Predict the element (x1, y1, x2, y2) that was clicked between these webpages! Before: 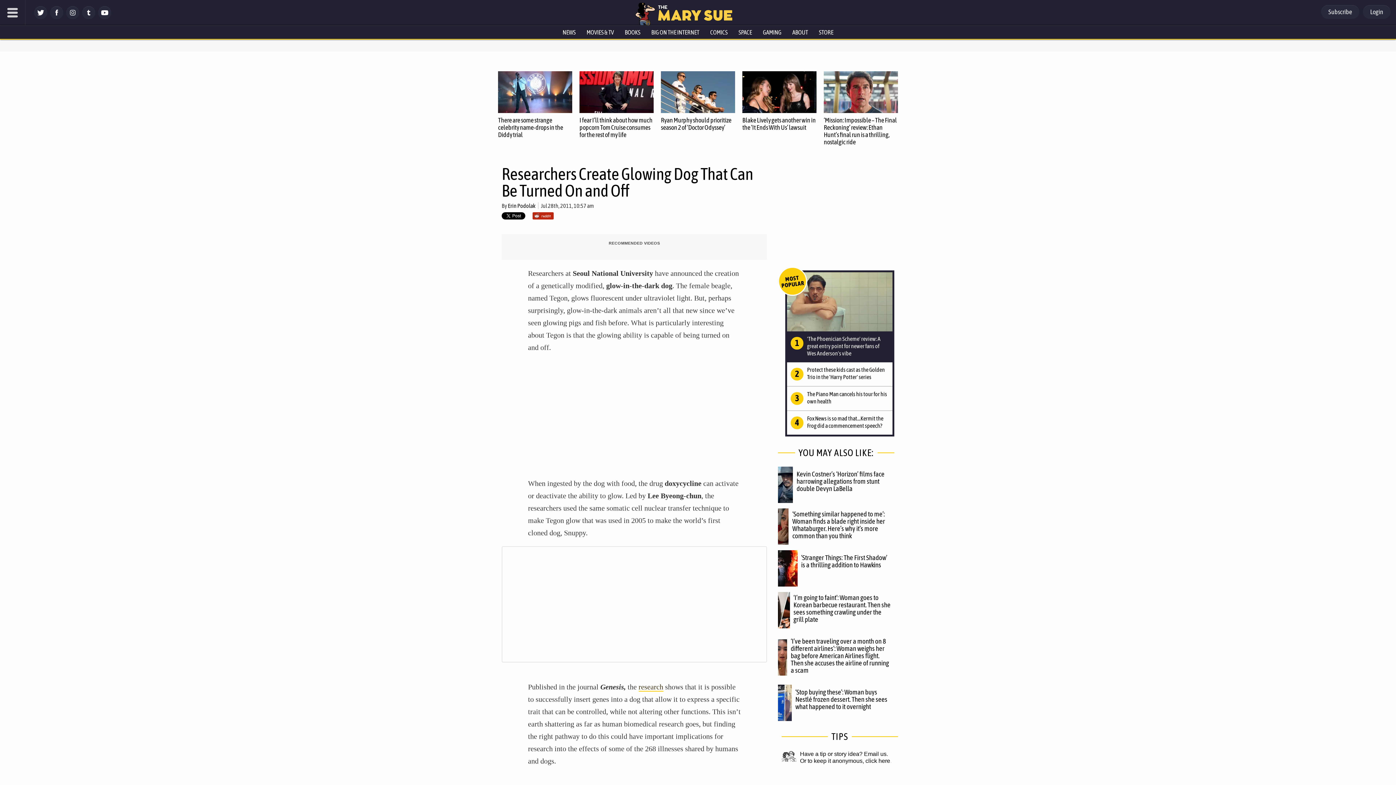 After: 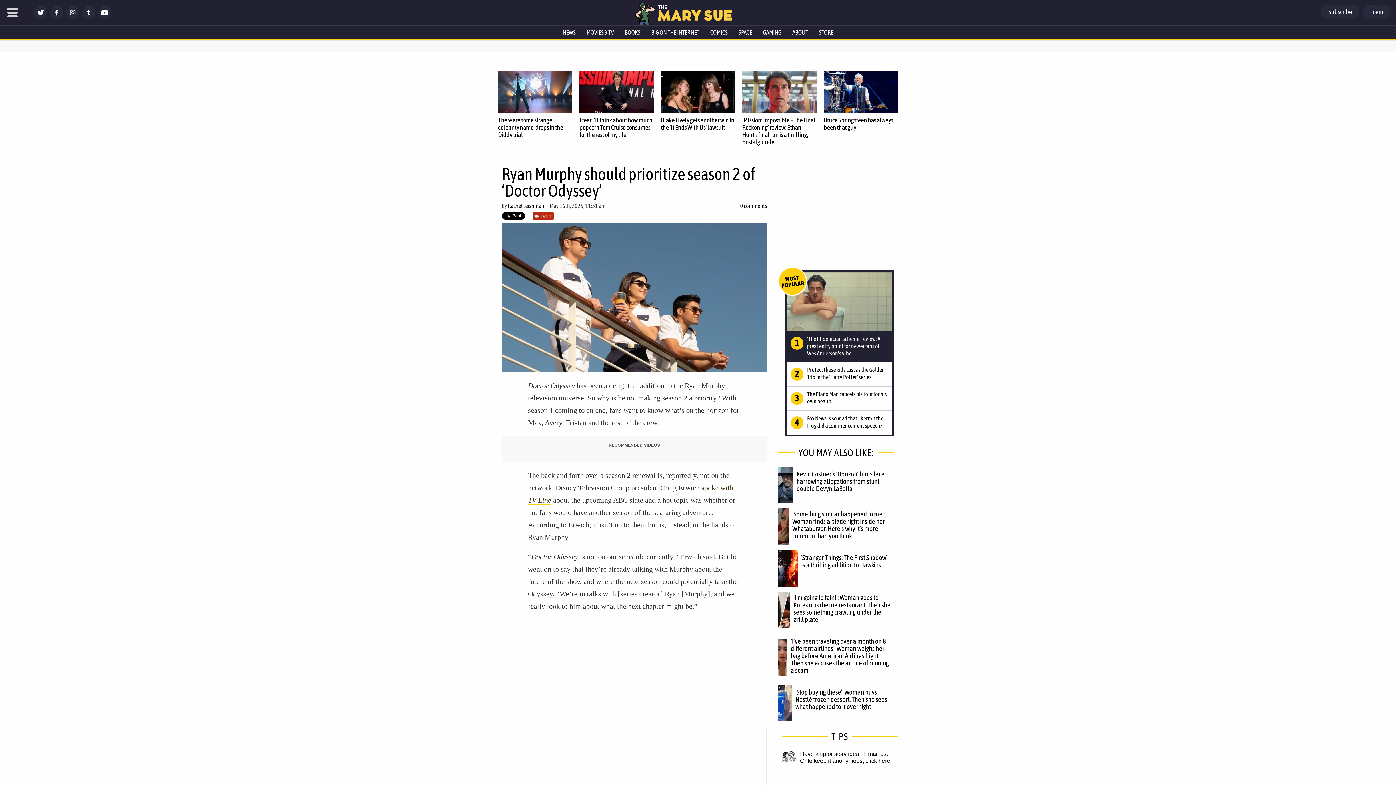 Action: bbox: (661, 71, 735, 113)